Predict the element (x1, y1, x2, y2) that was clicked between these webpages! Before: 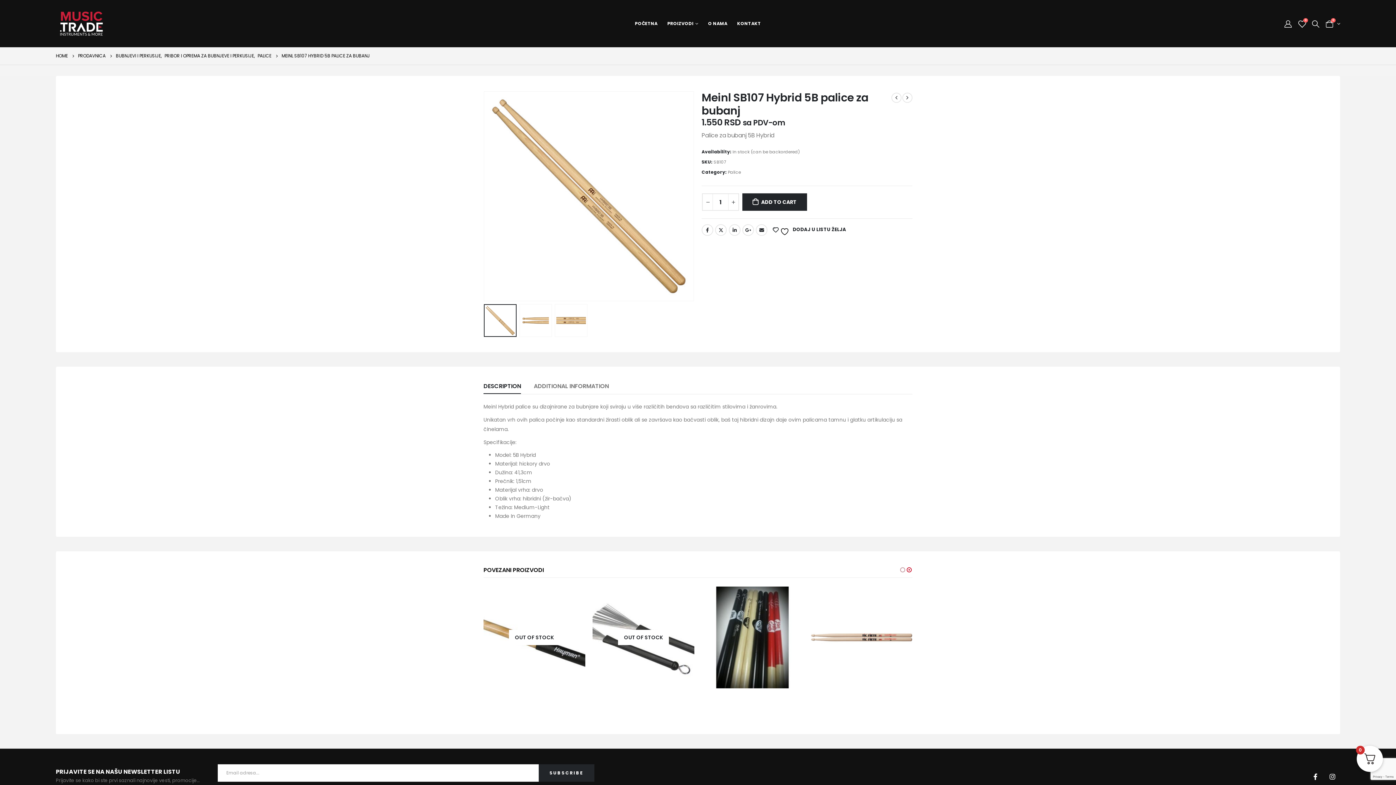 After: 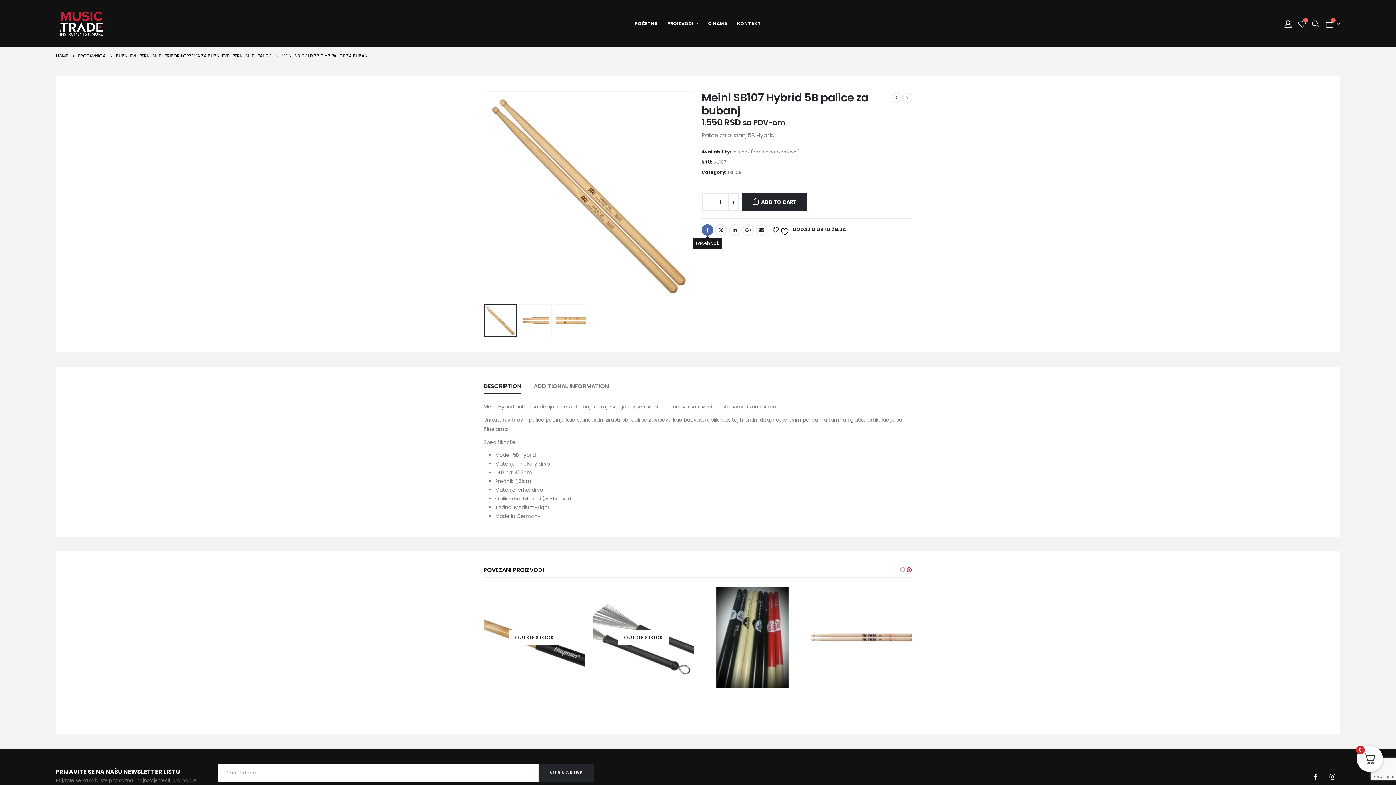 Action: bbox: (701, 224, 713, 235) label: Facebook